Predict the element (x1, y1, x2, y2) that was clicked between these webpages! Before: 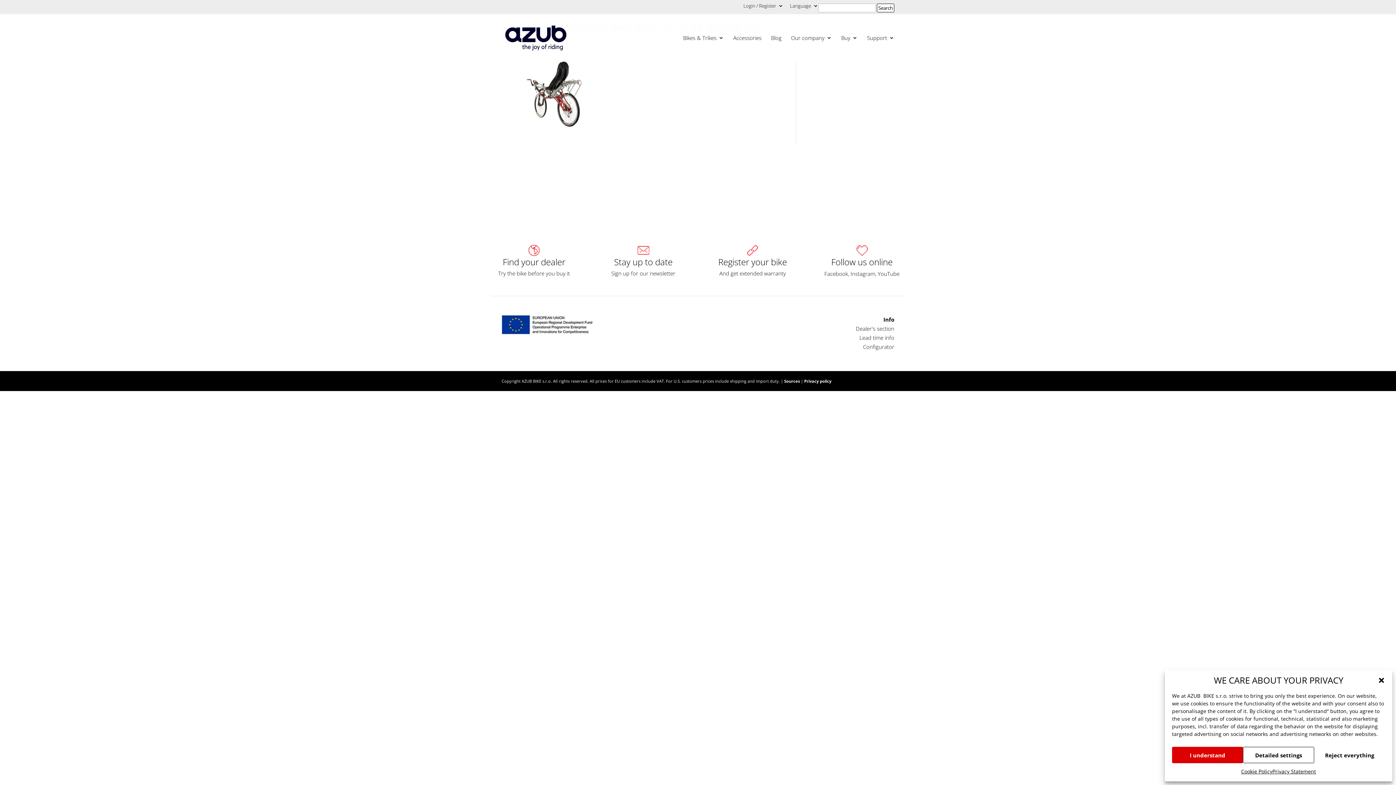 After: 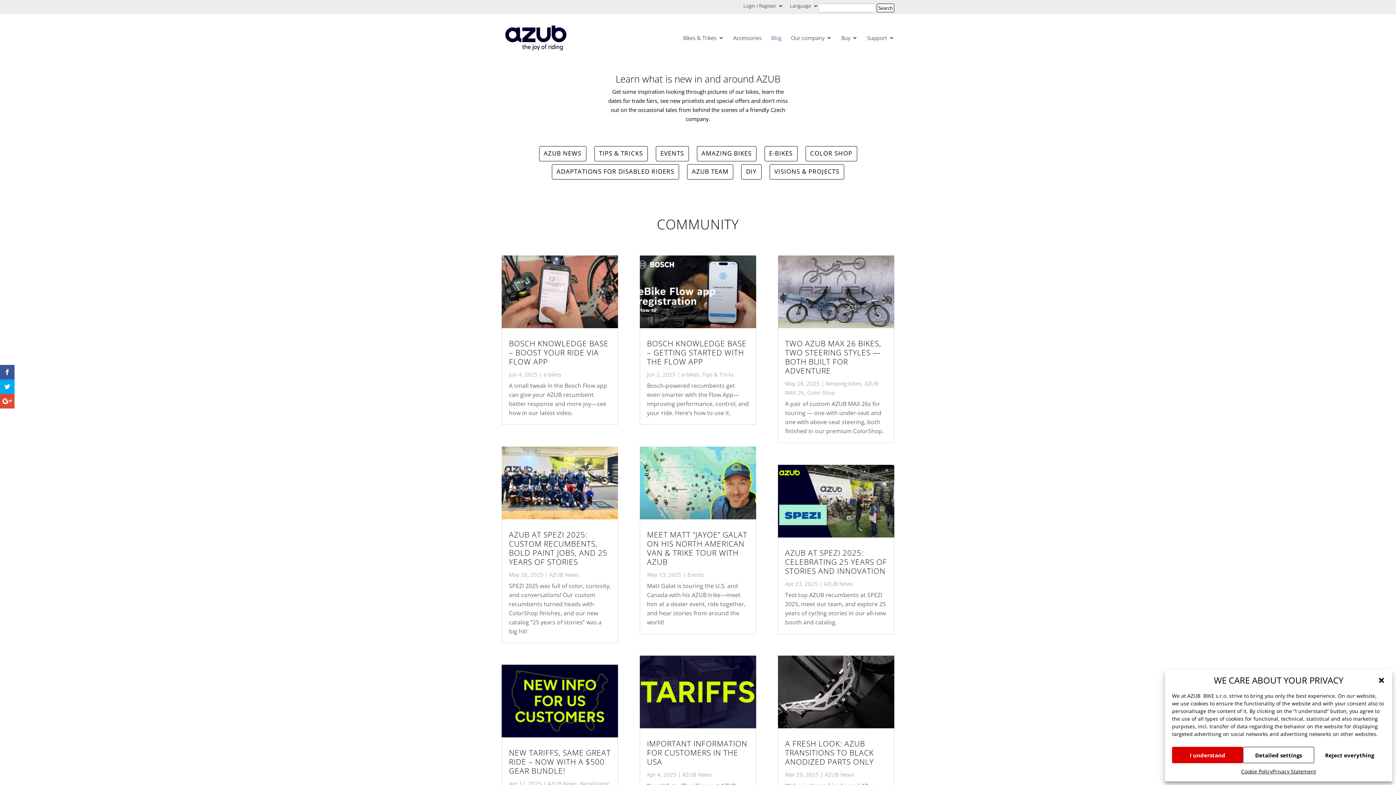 Action: label: Blog bbox: (771, 35, 781, 61)